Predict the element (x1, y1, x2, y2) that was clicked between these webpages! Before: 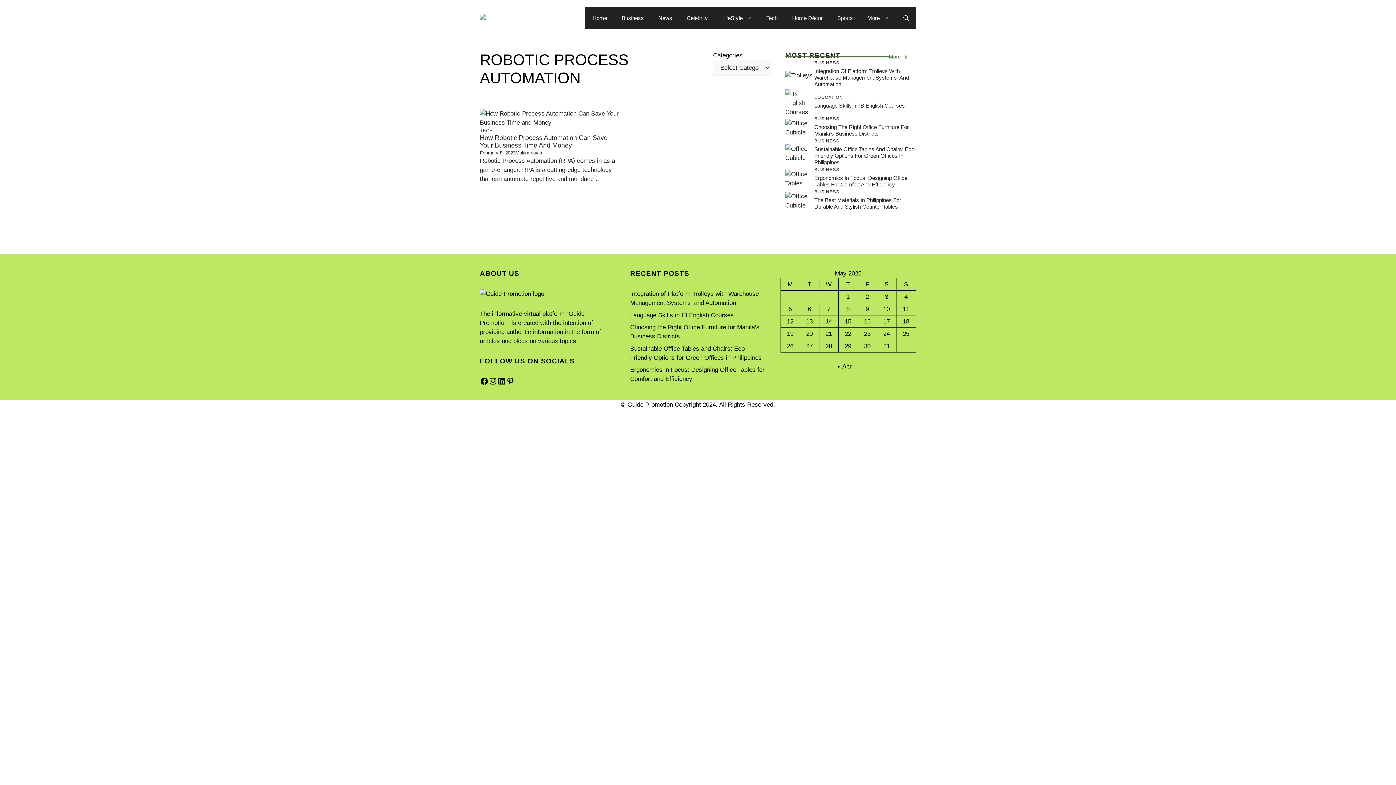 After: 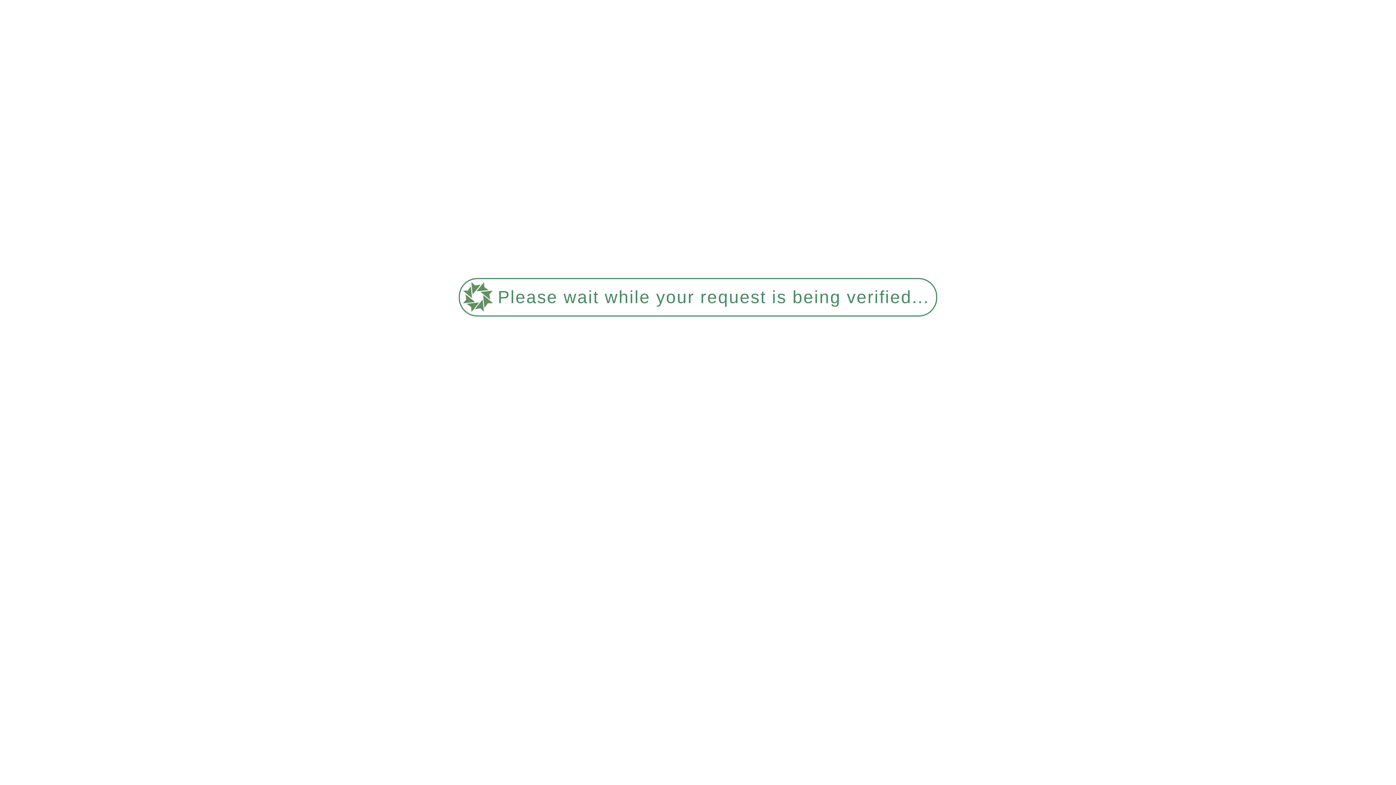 Action: label: Tech bbox: (759, 7, 785, 29)